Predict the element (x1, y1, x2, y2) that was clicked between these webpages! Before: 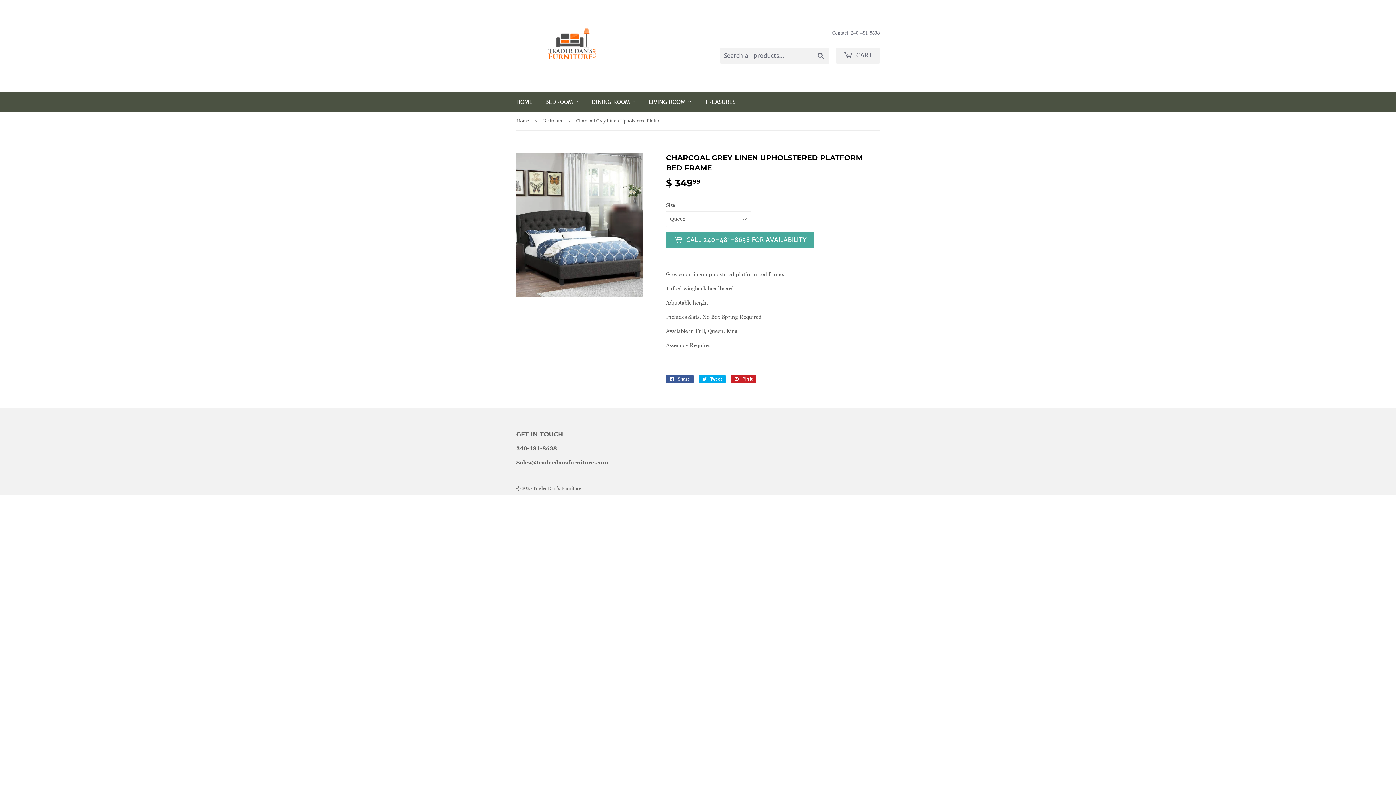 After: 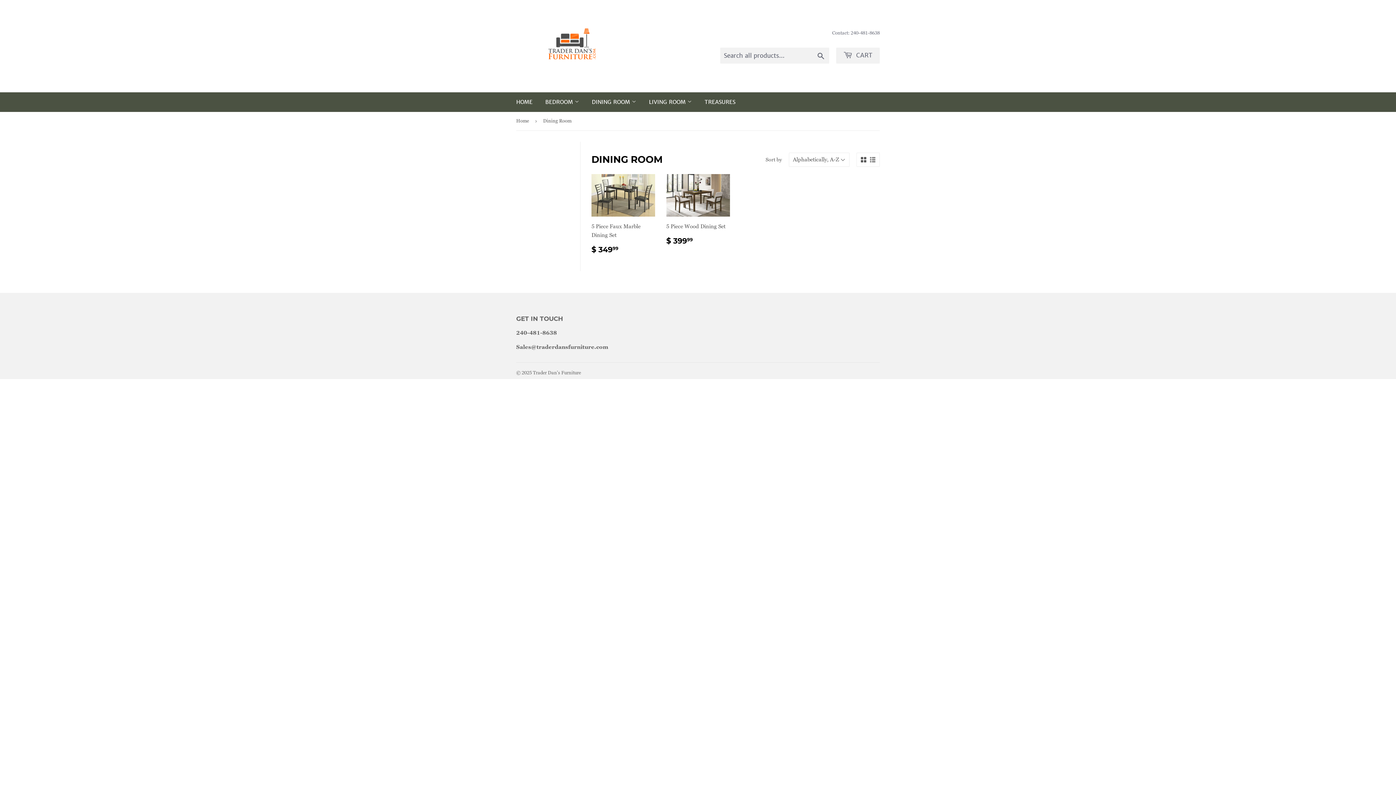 Action: label: DINING ROOM  bbox: (586, 92, 641, 112)